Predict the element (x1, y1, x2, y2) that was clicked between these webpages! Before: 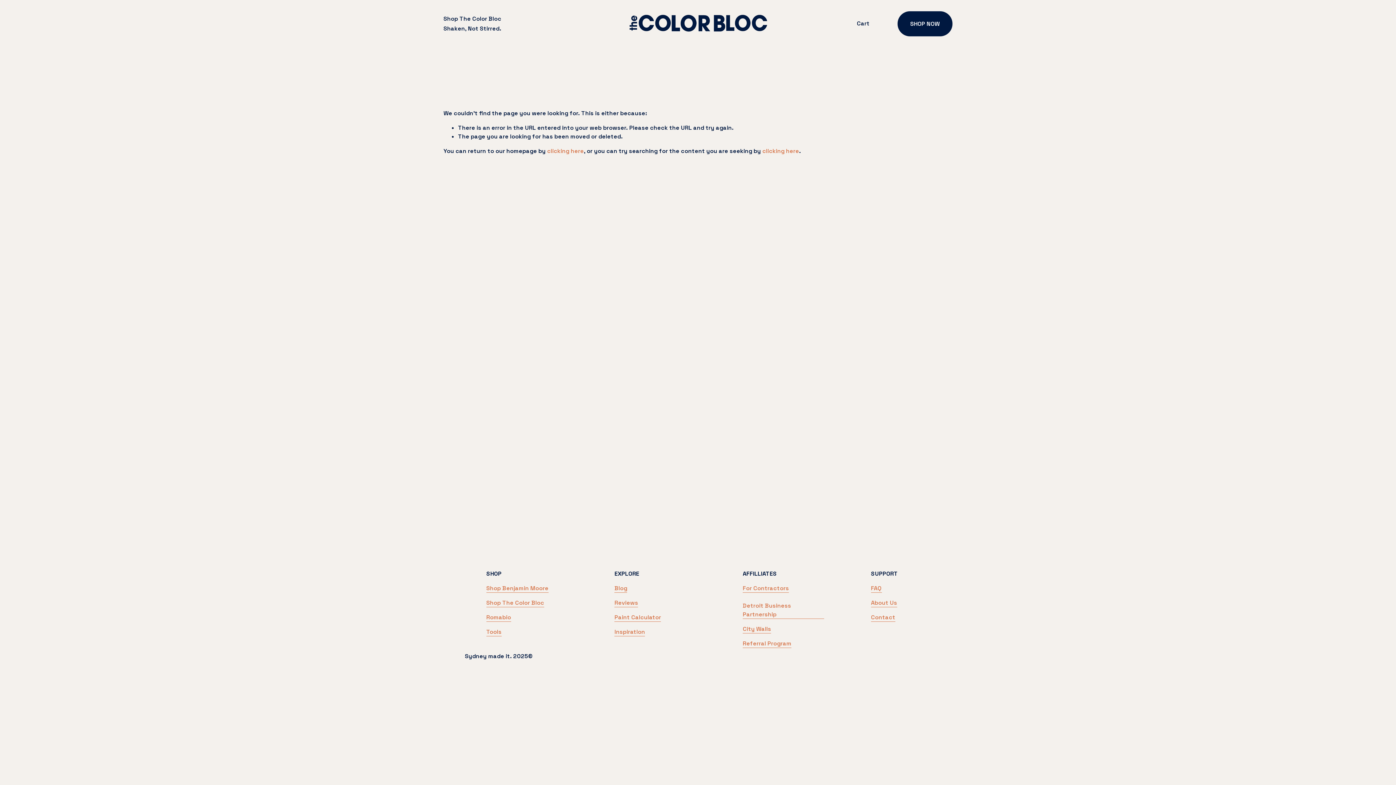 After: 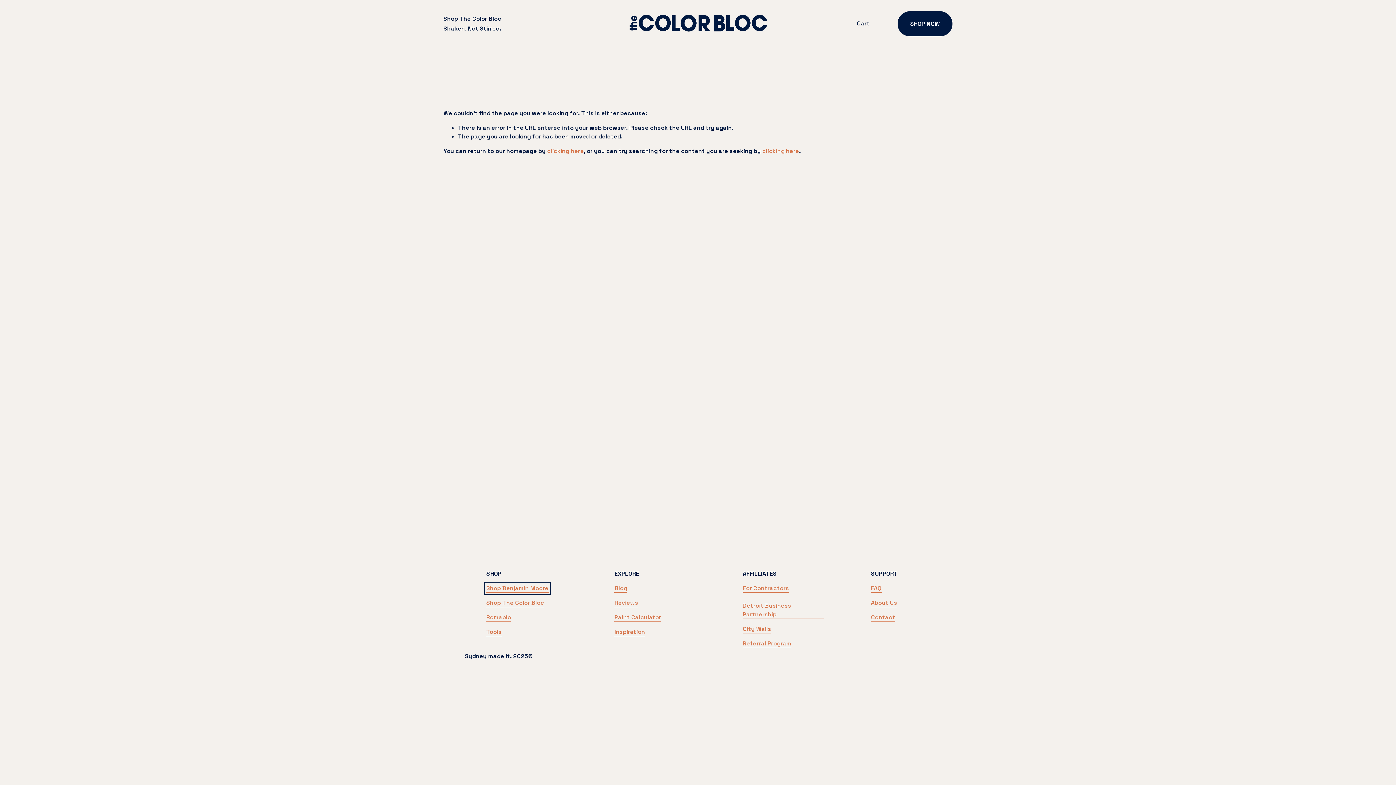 Action: bbox: (486, 584, 548, 593) label: Shop Benjamin Moore